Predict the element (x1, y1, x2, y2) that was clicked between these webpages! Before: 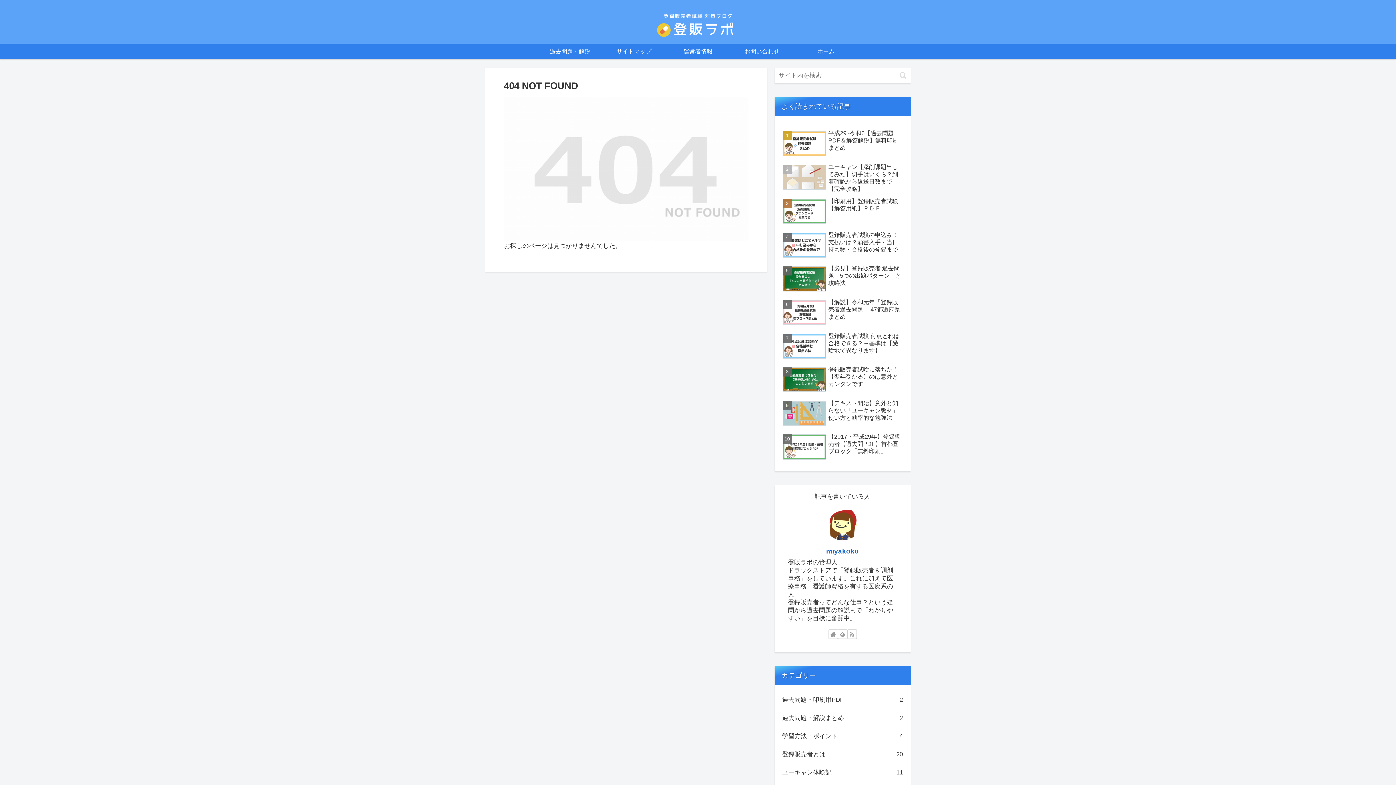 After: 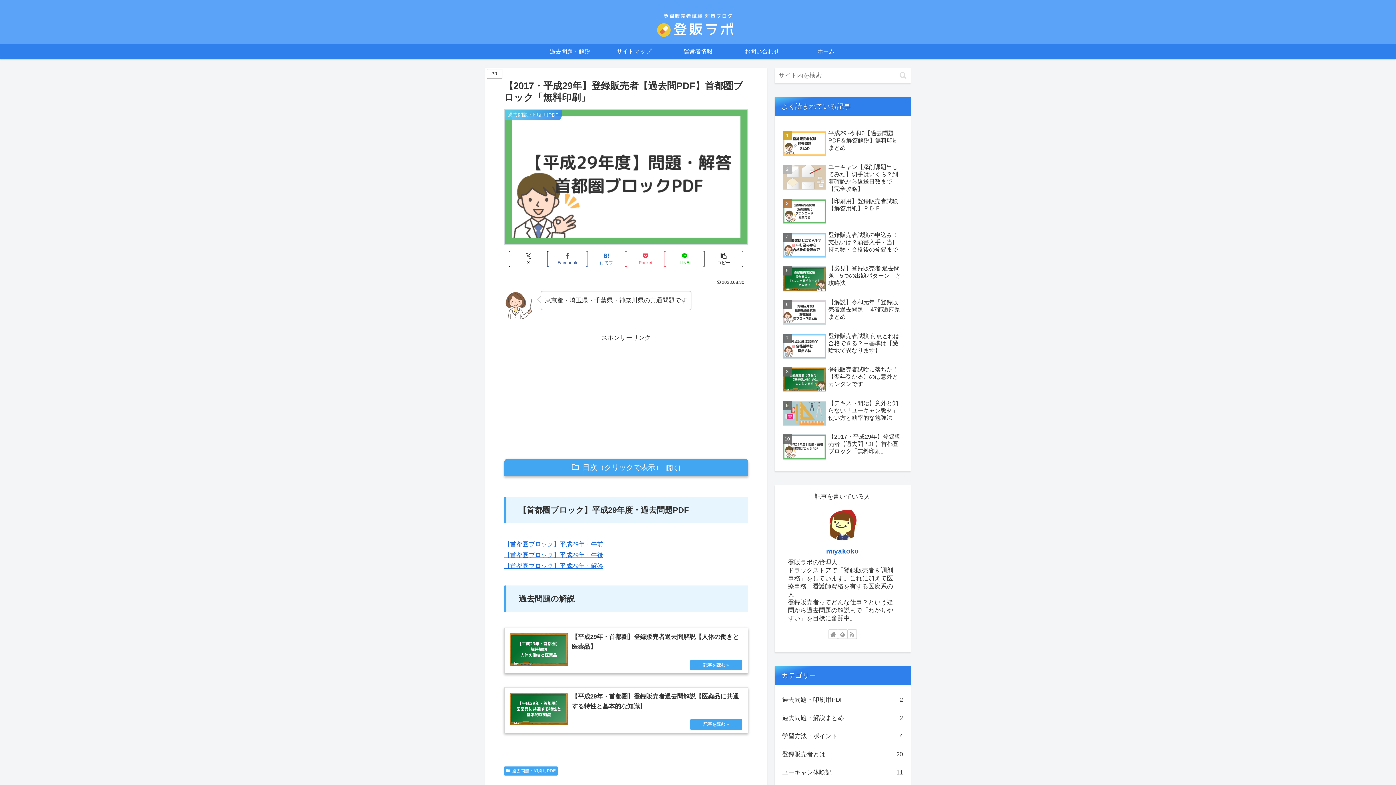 Action: bbox: (780, 431, 904, 464) label: 【2017・平成29年】登録販売者【過去問PDF】首都圏ブロック「無料印刷」